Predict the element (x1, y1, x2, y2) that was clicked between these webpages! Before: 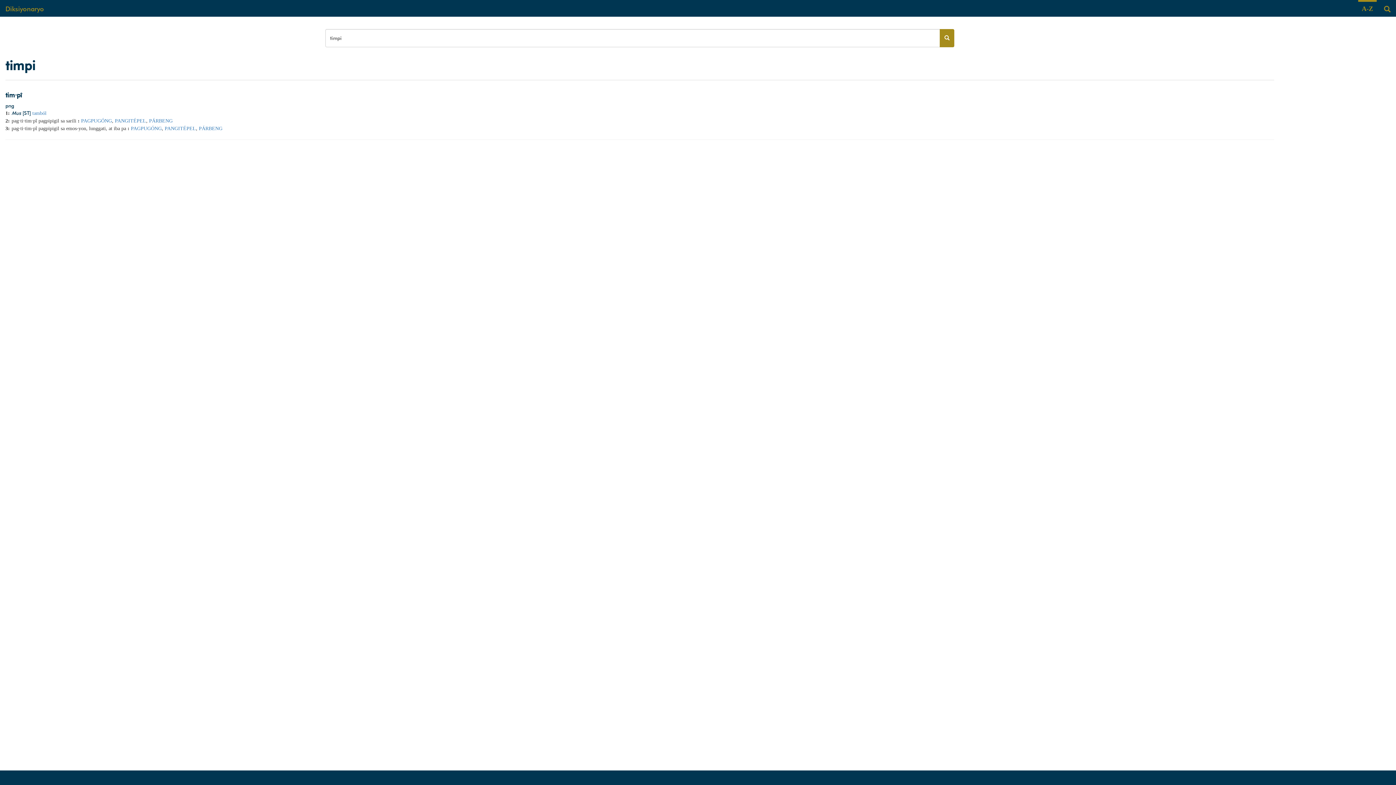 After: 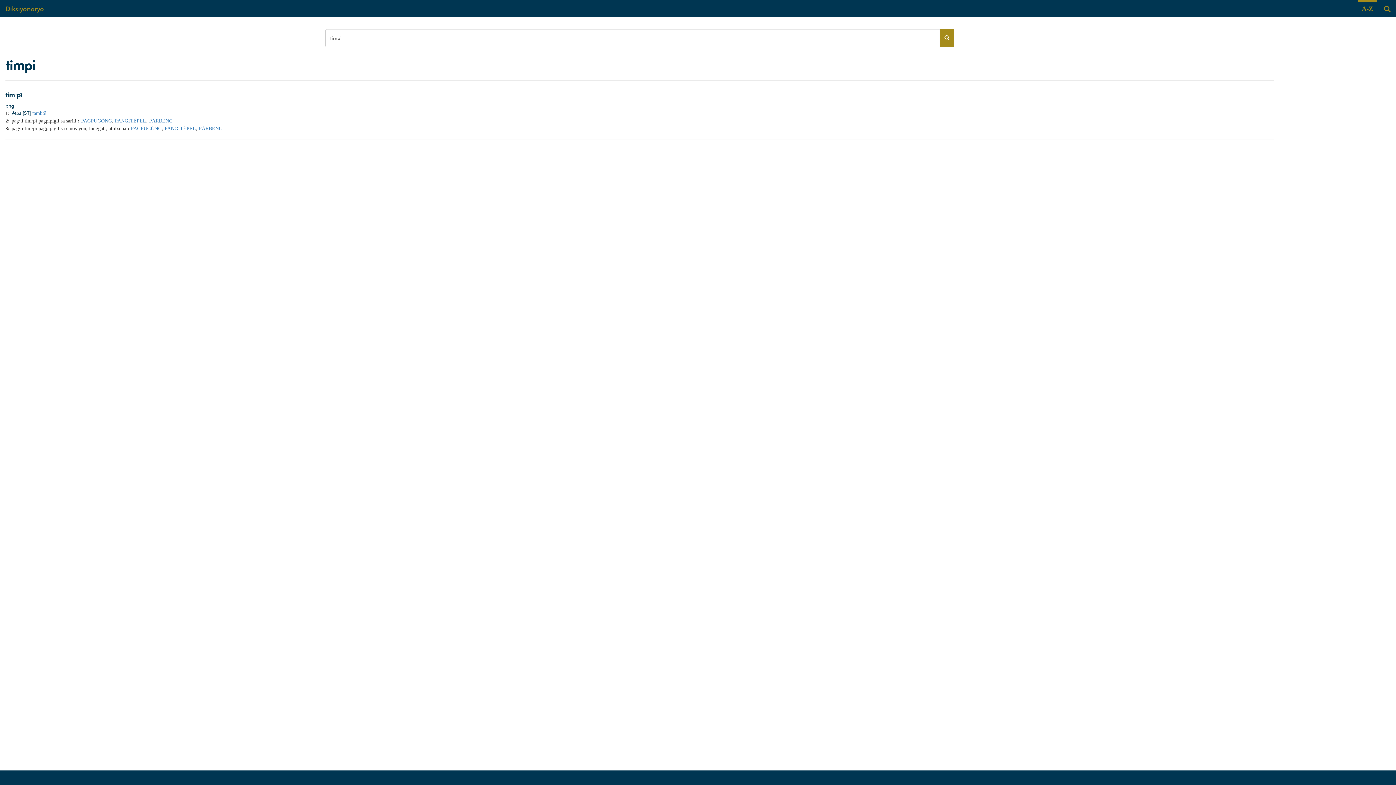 Action: bbox: (1384, 5, 1390, 13)